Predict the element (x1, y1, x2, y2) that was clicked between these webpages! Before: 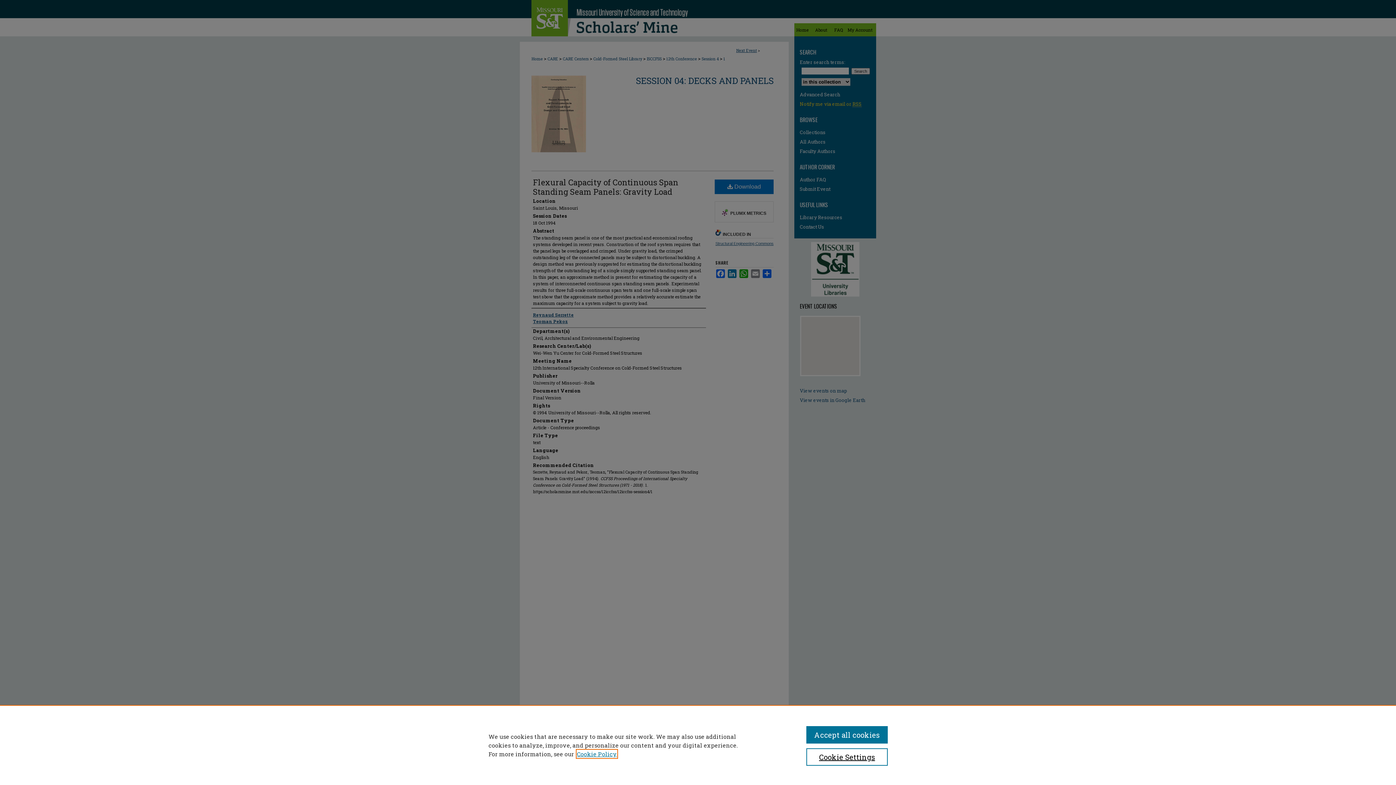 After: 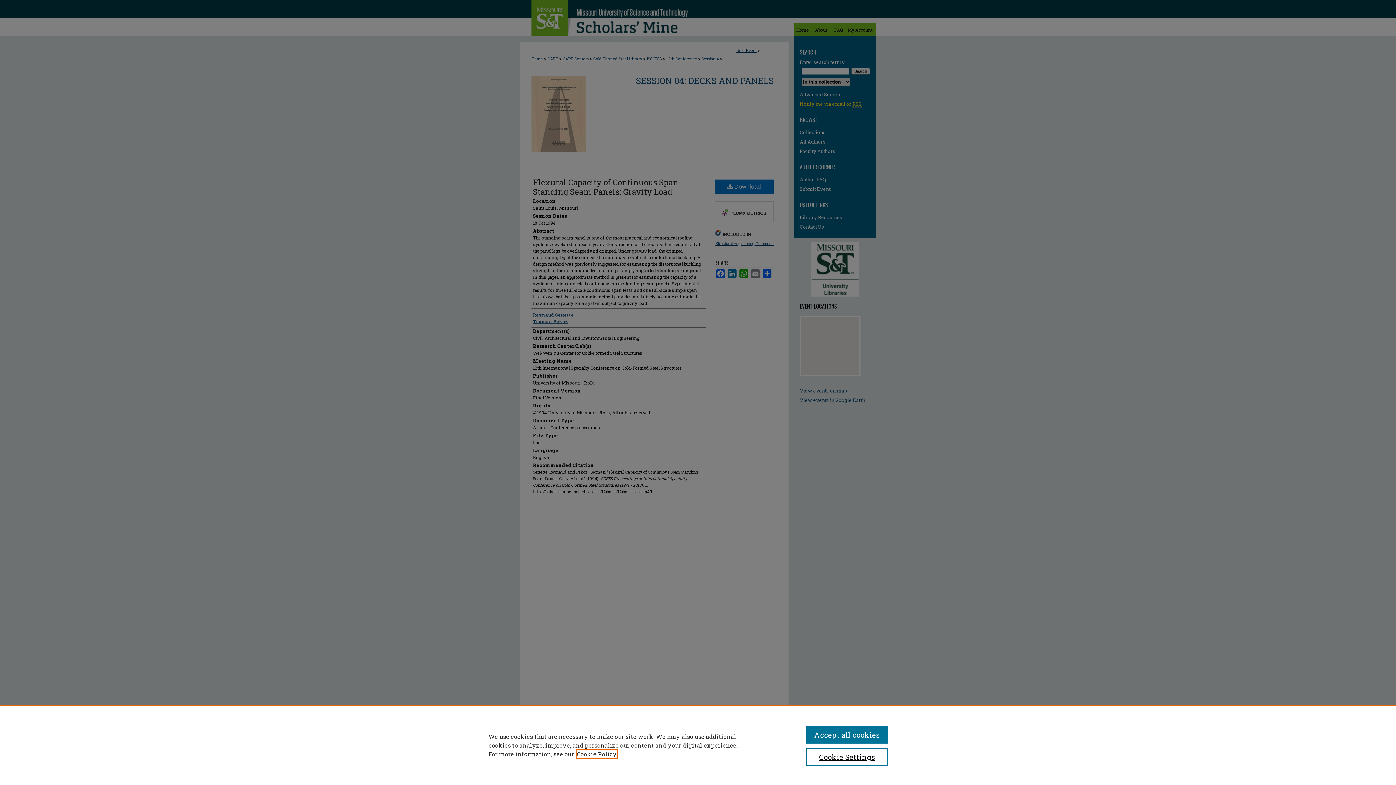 Action: bbox: (577, 750, 617, 758) label: , opens in a new tab